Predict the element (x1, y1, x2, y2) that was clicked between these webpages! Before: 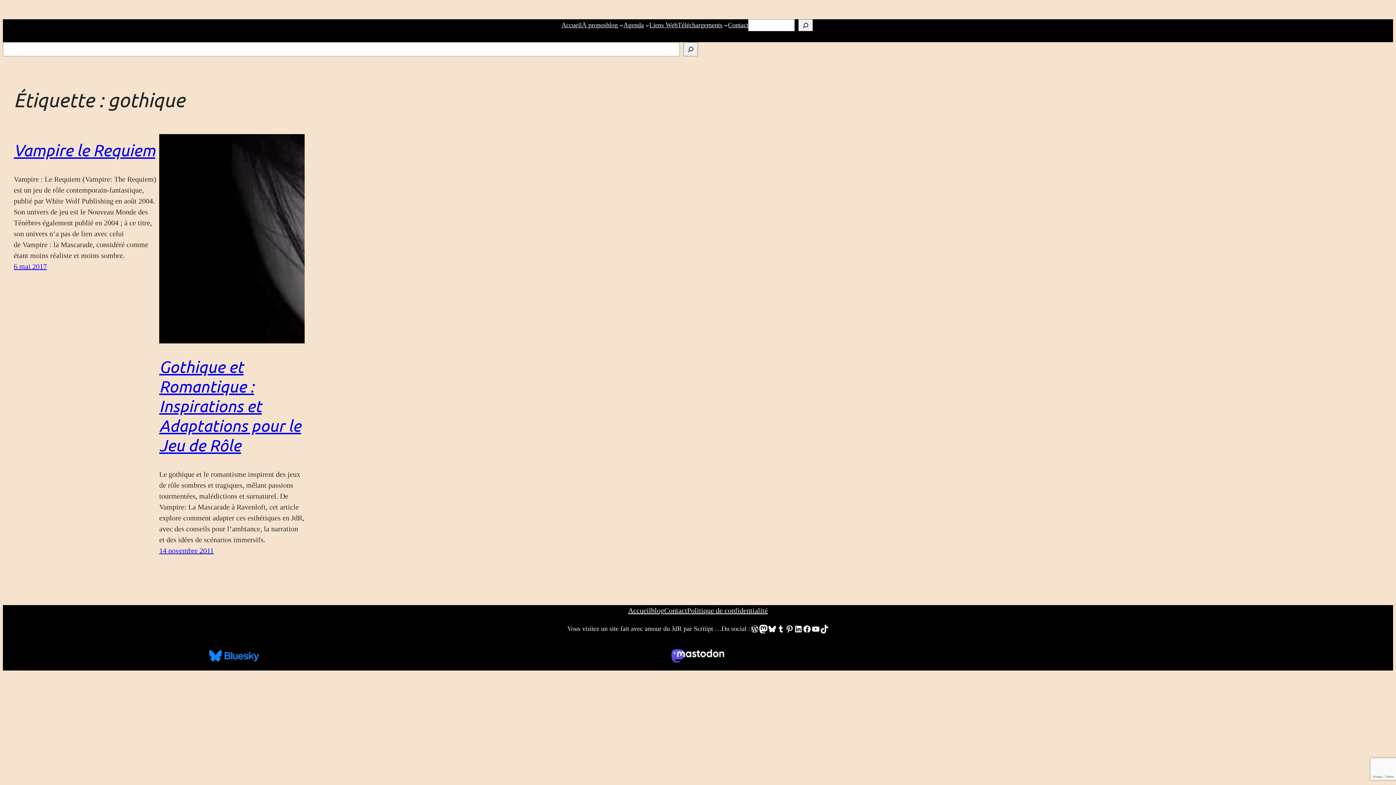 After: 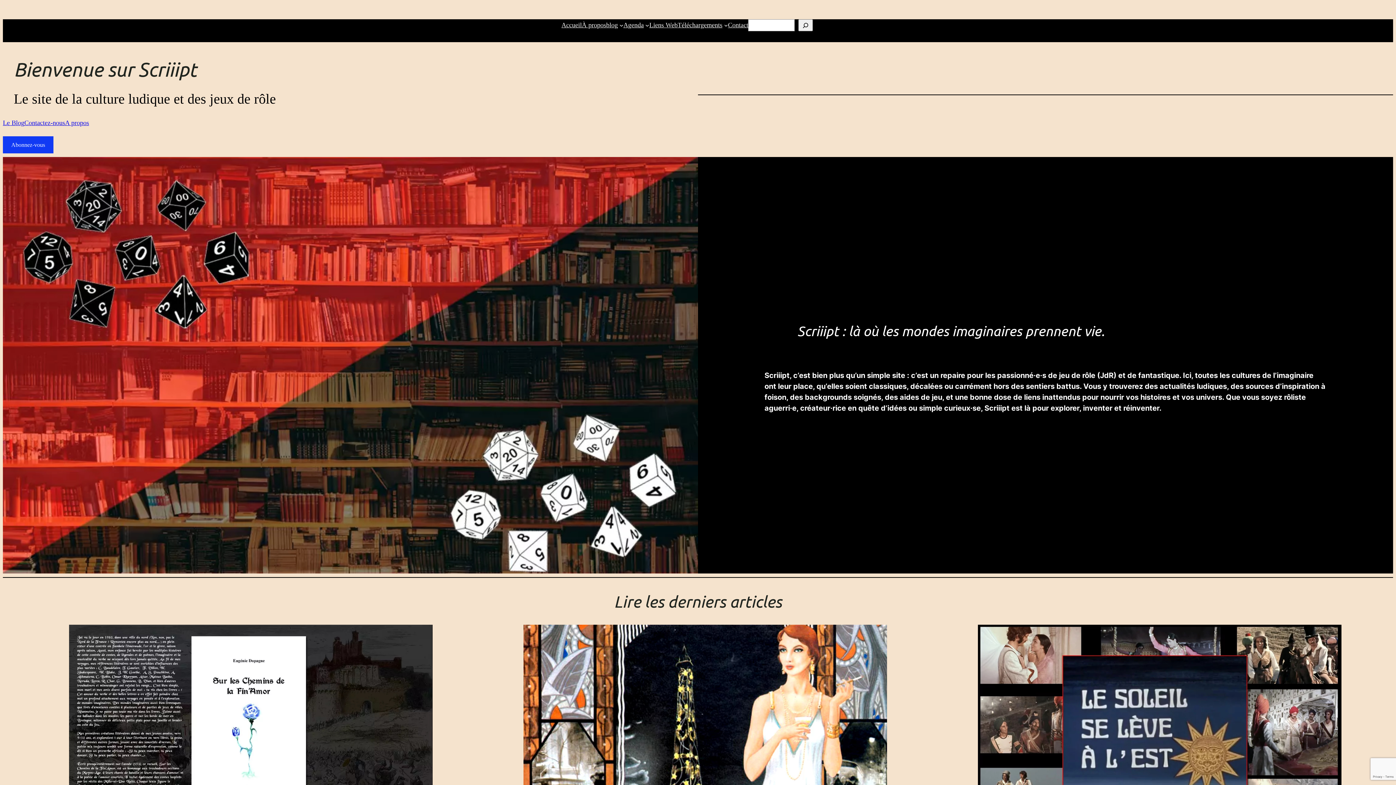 Action: label: Accueil bbox: (628, 605, 651, 616)